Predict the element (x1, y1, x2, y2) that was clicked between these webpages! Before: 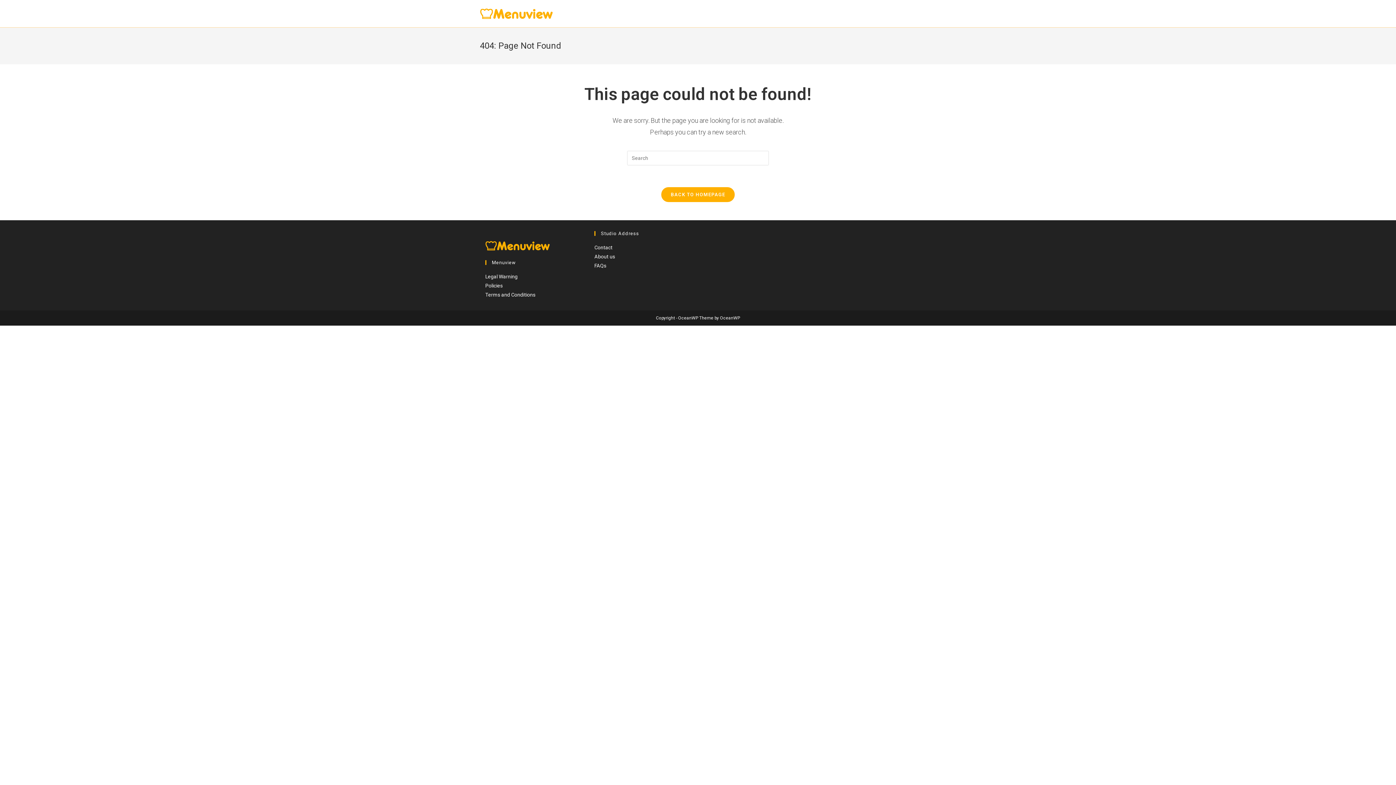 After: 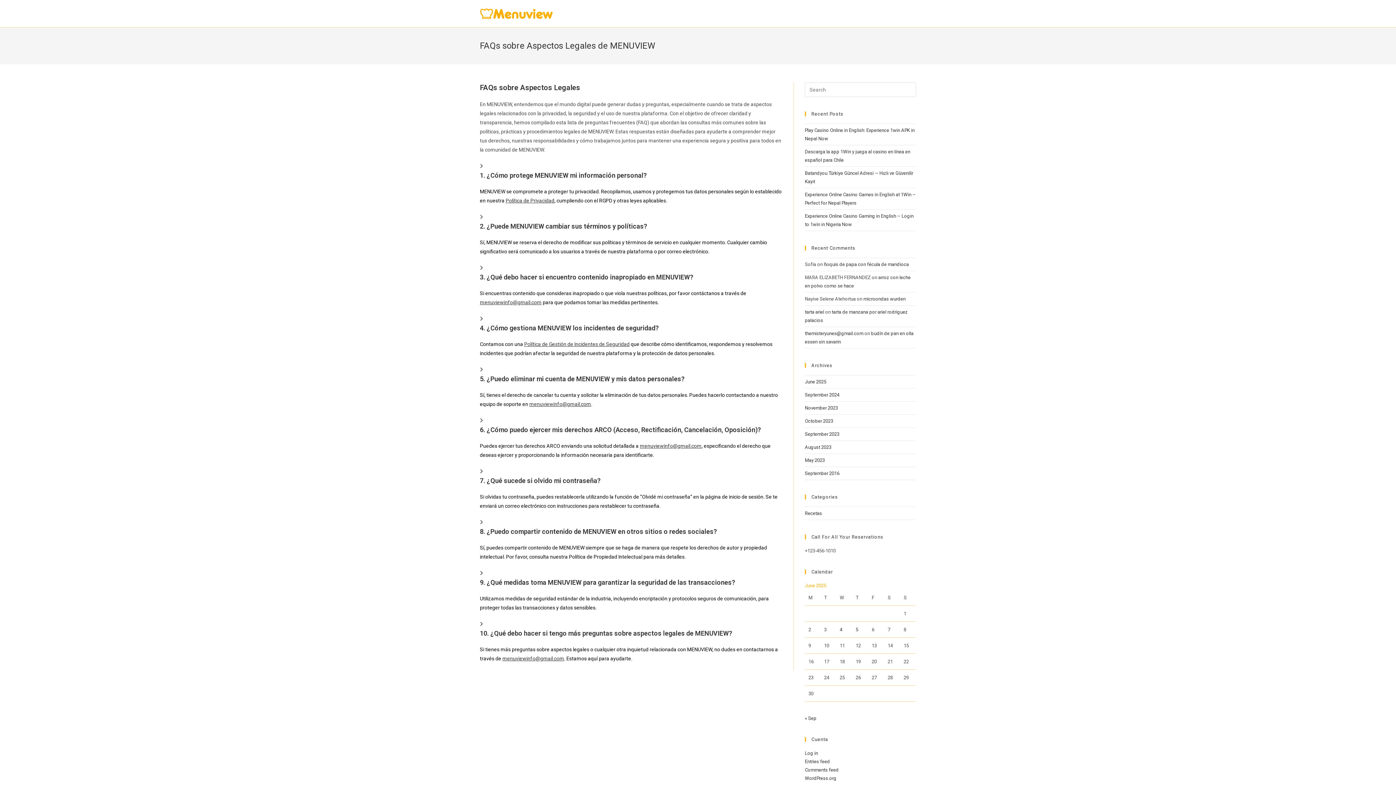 Action: label: FAQs bbox: (594, 262, 606, 268)